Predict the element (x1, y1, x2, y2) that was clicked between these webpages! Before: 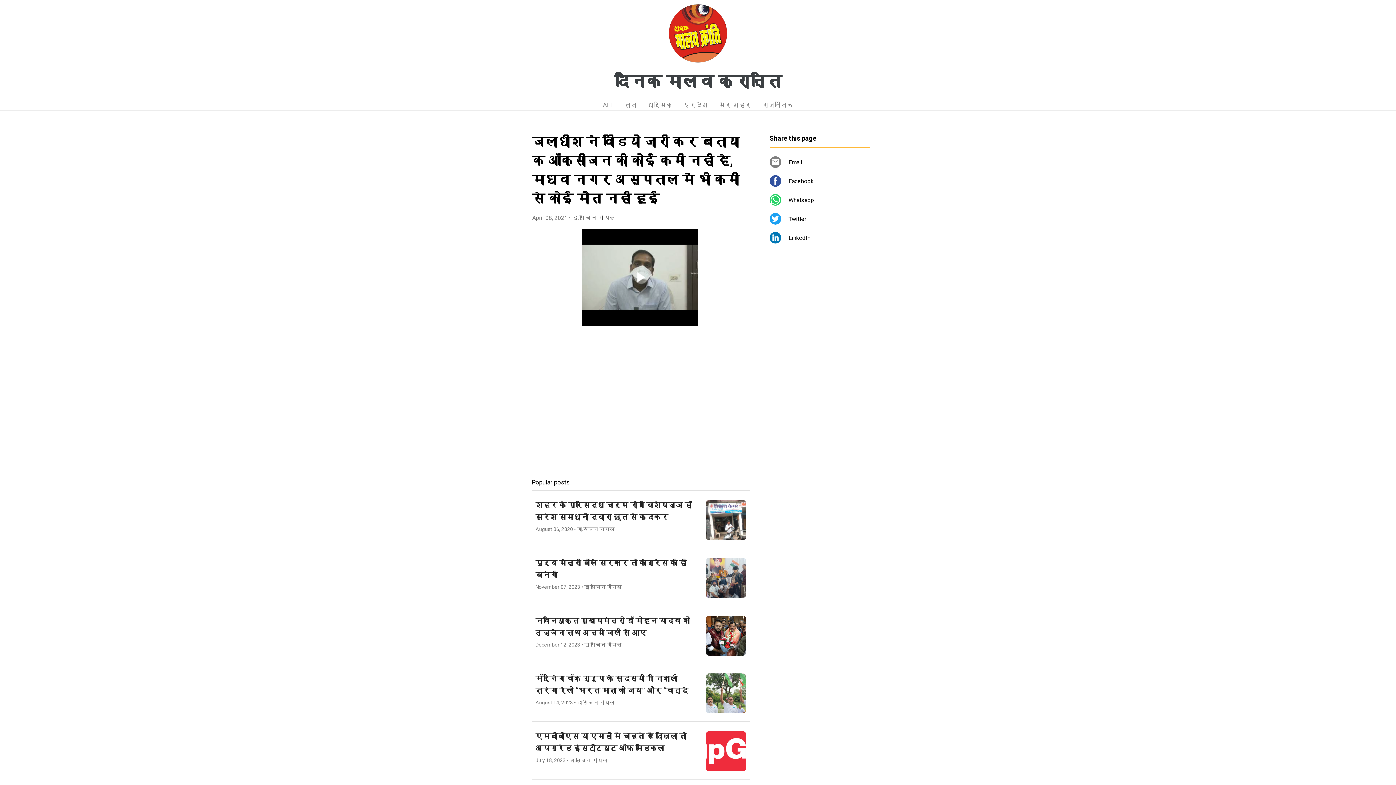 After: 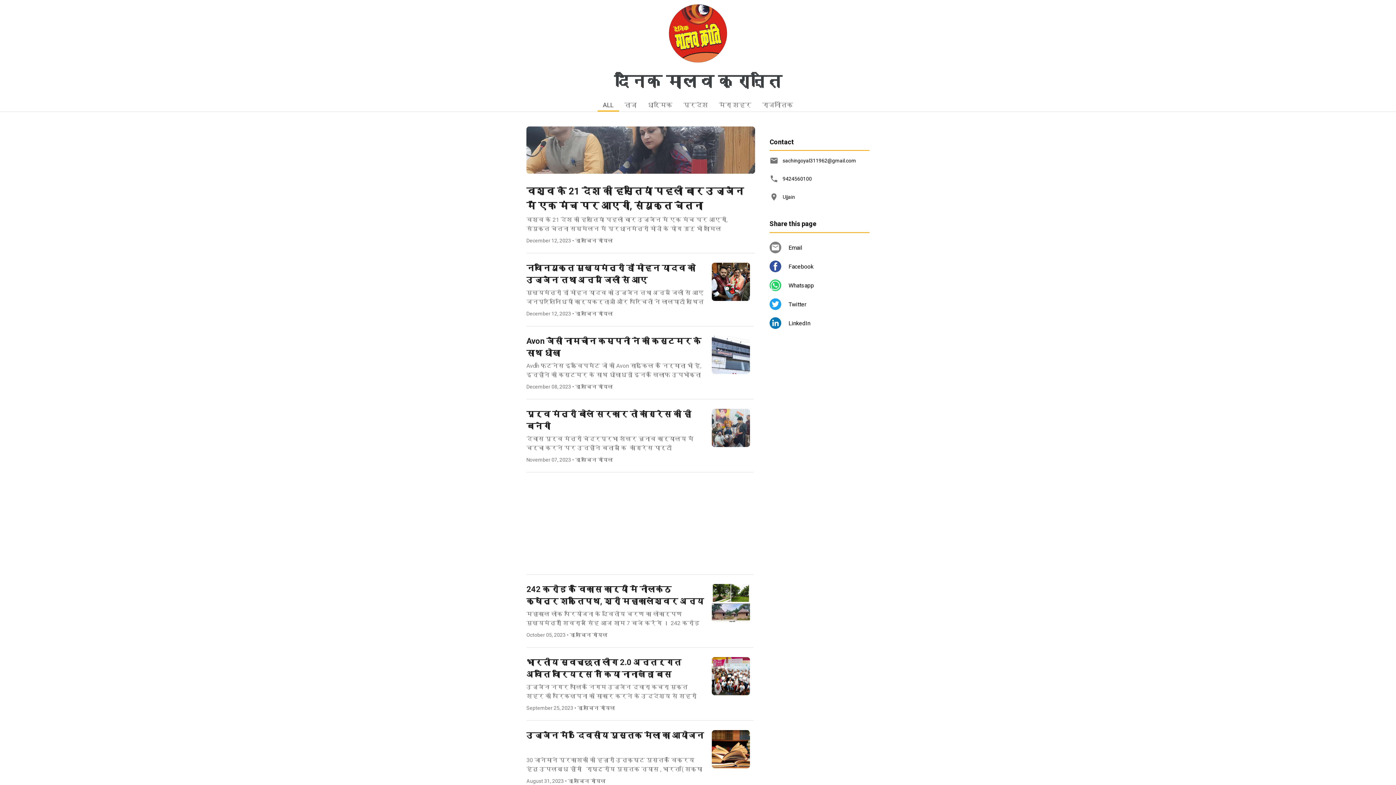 Action: label: ALL bbox: (597, 97, 619, 110)